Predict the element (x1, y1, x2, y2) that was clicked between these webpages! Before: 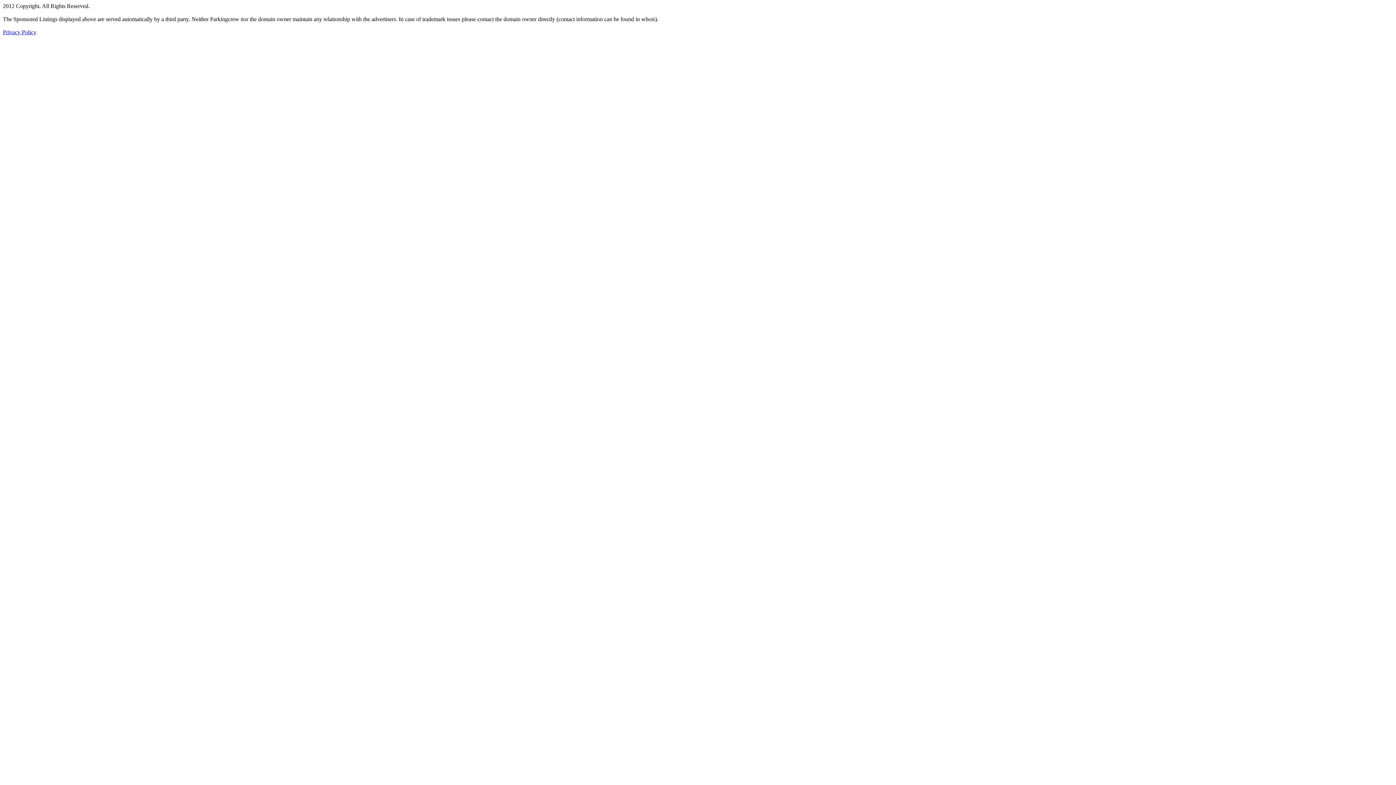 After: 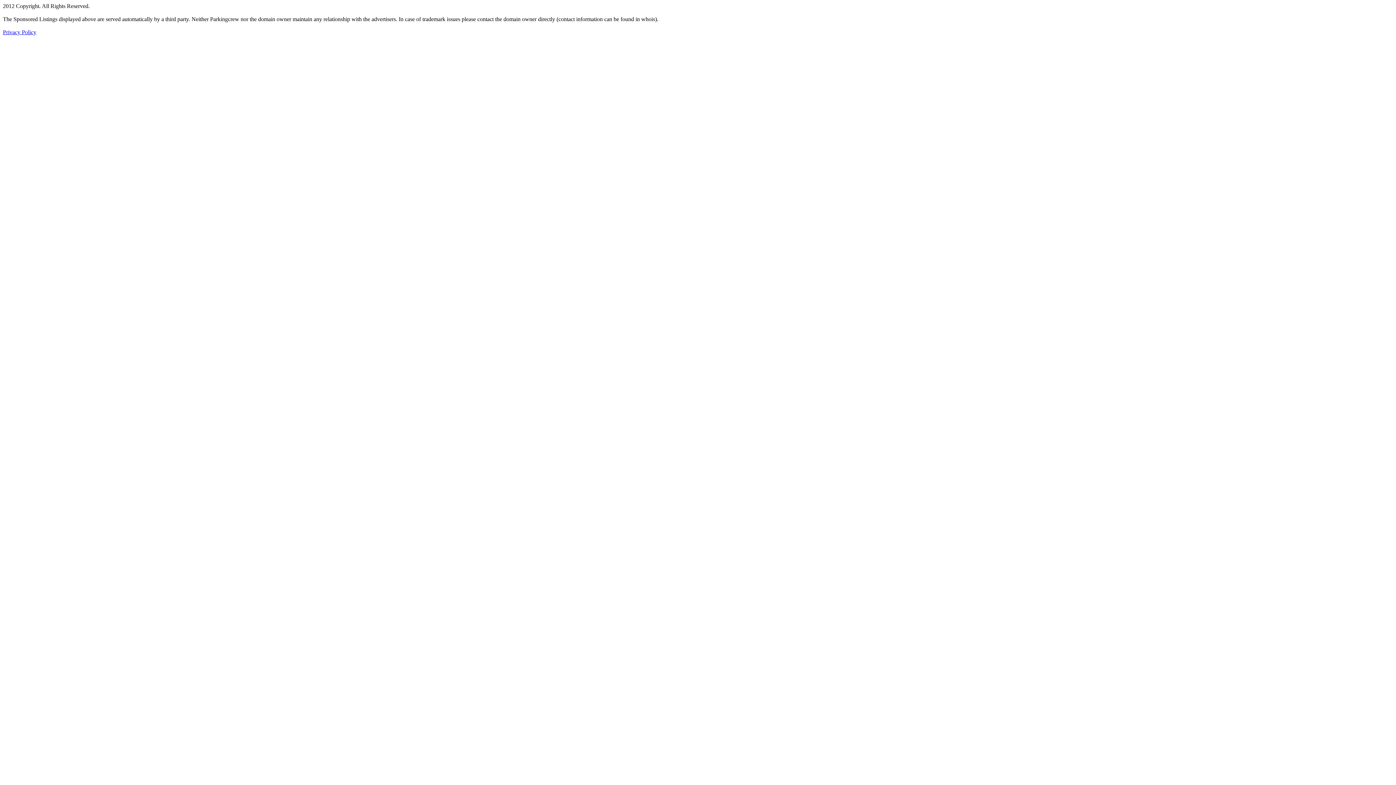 Action: bbox: (2, 29, 36, 35) label: Privacy Policy